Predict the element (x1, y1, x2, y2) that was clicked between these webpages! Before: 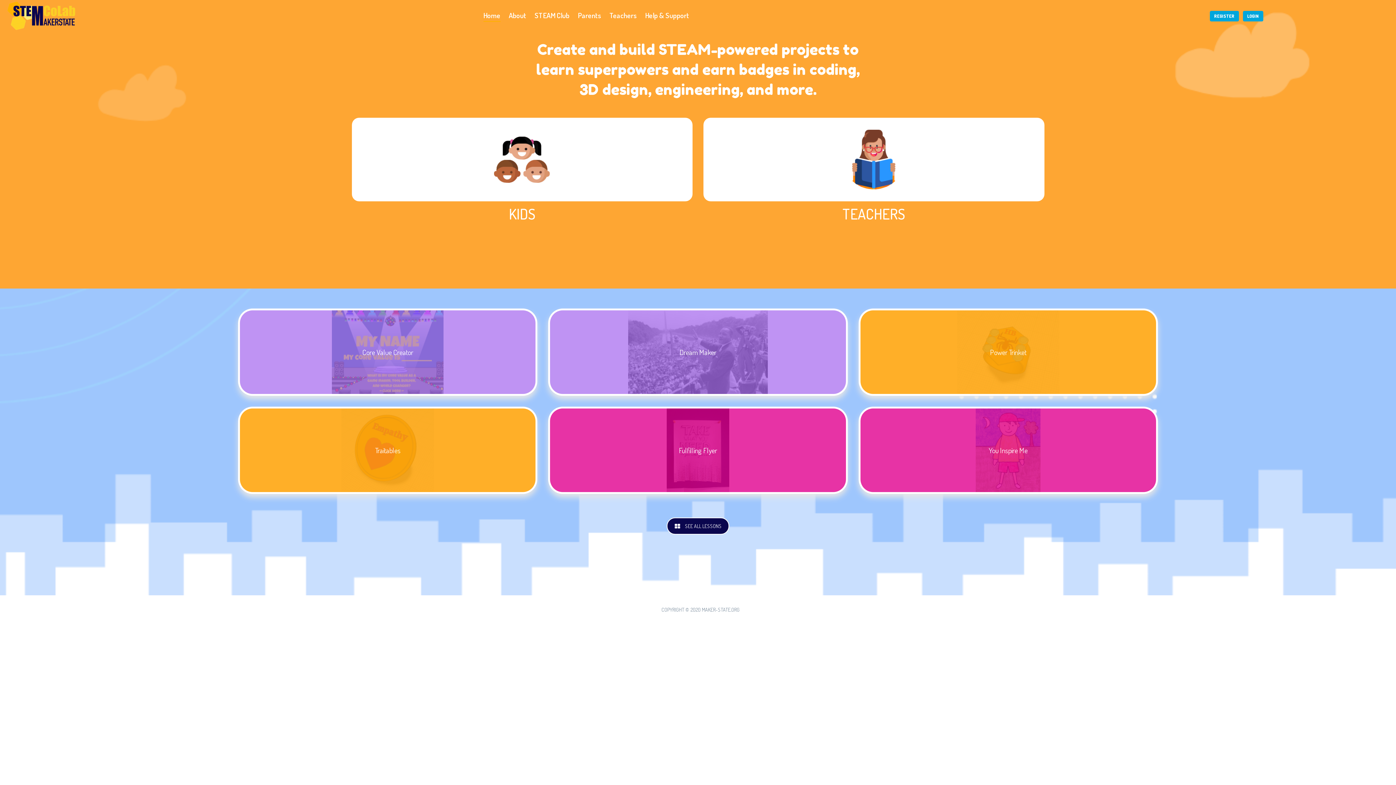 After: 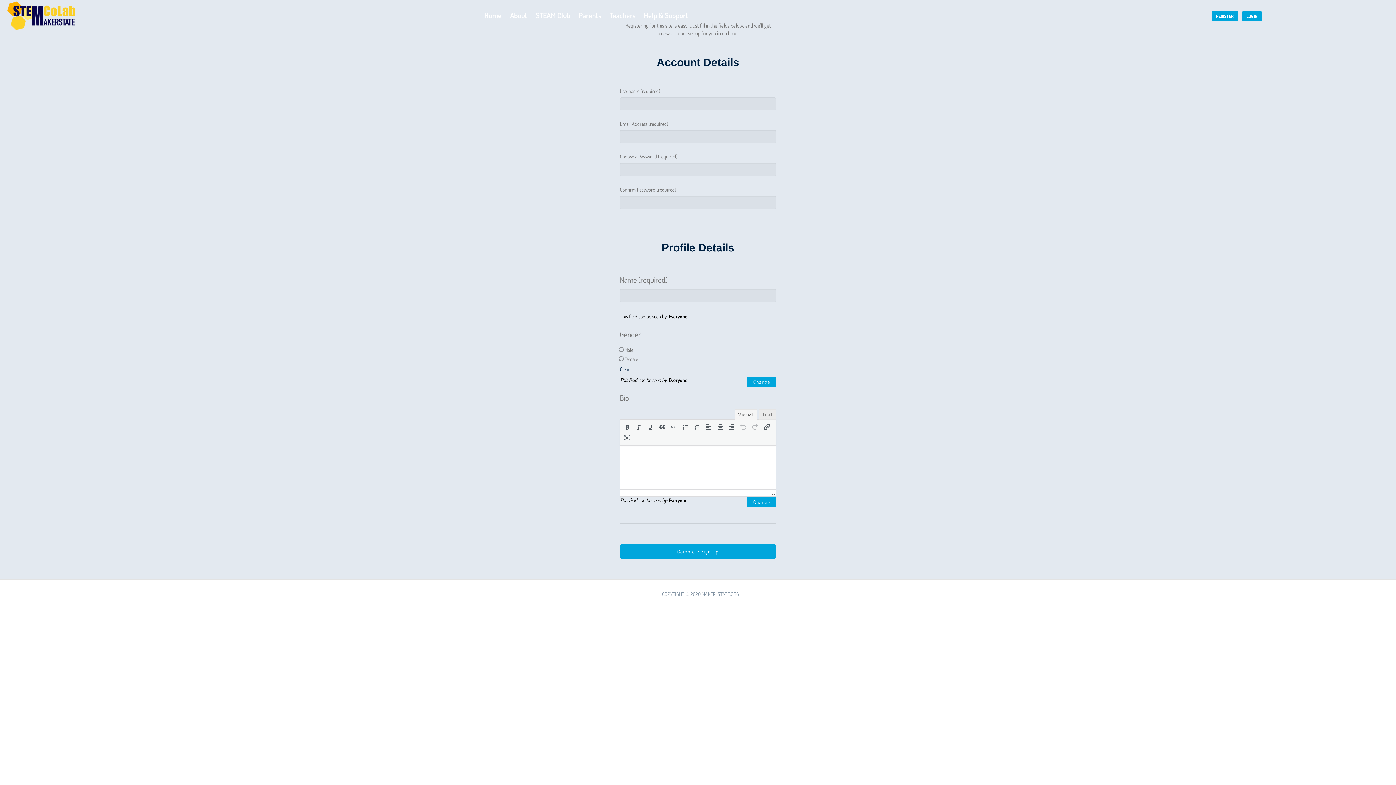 Action: label: REGISTER bbox: (1210, 10, 1239, 21)